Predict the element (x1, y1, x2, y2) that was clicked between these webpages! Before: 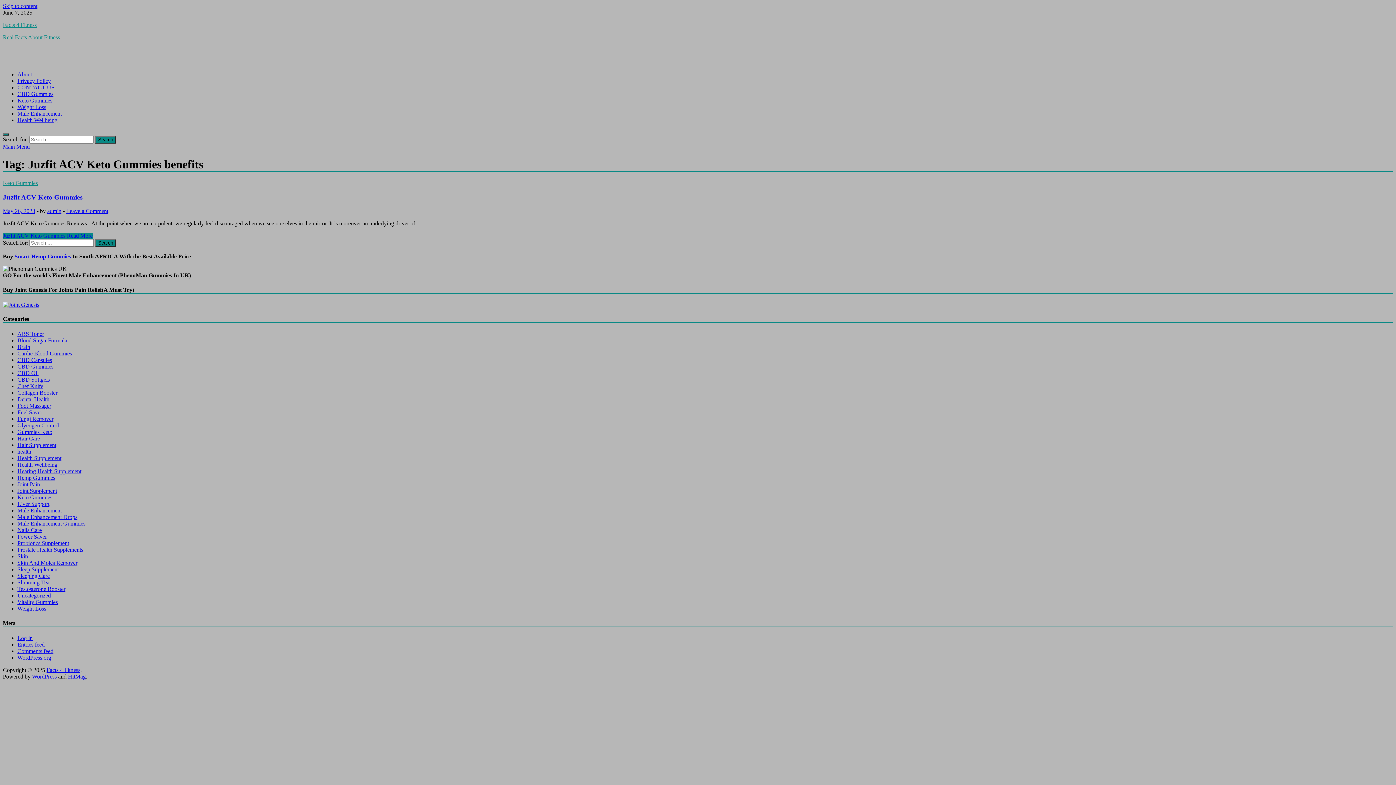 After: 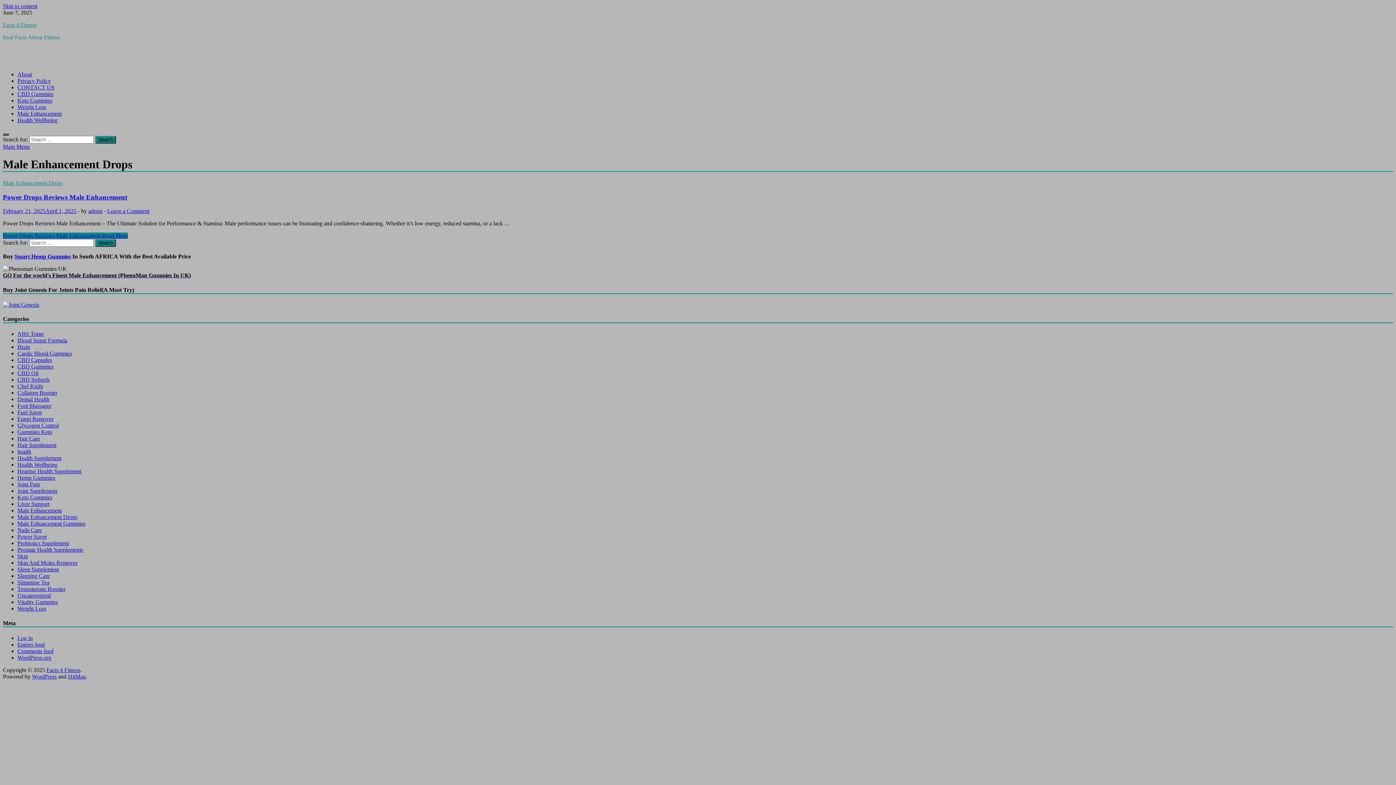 Action: label: Male Enhancement Drops bbox: (17, 514, 77, 520)